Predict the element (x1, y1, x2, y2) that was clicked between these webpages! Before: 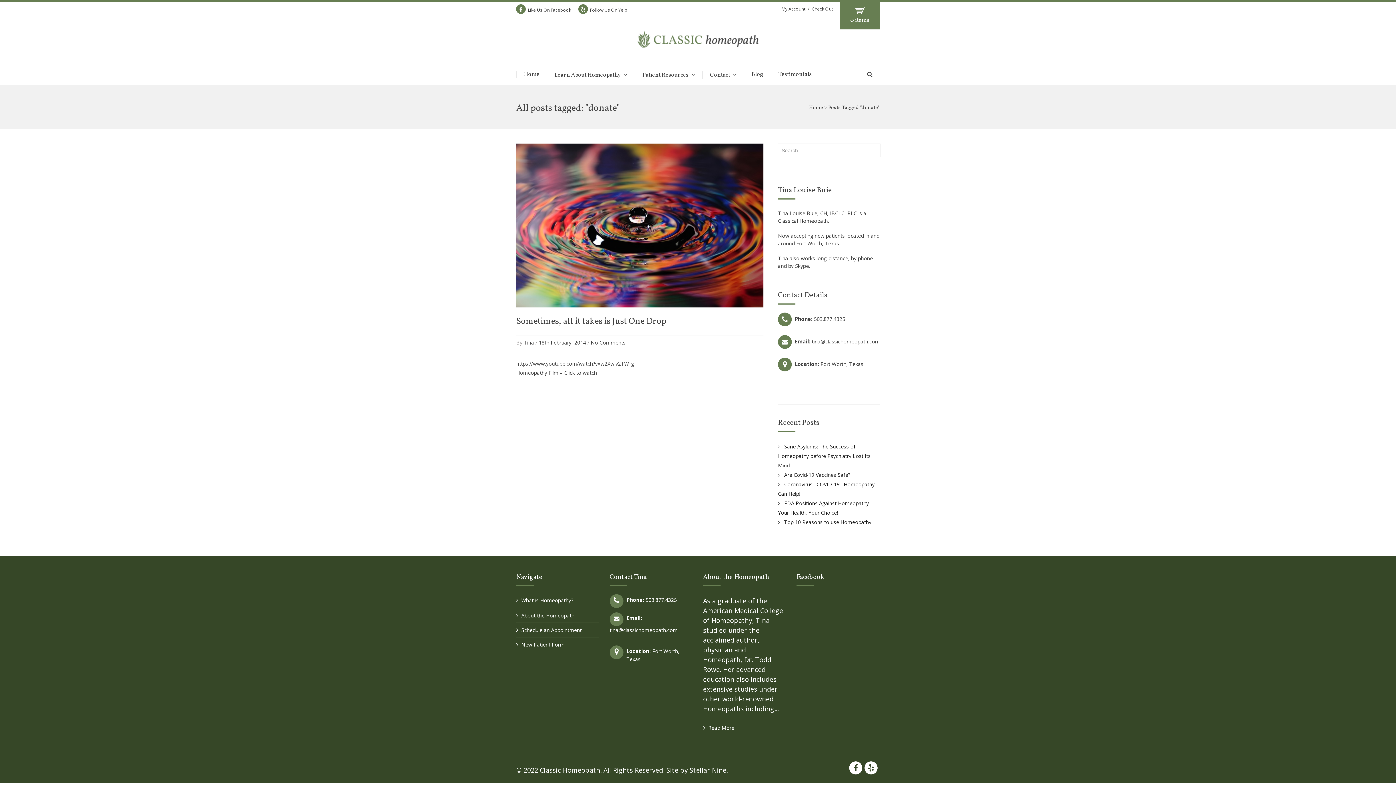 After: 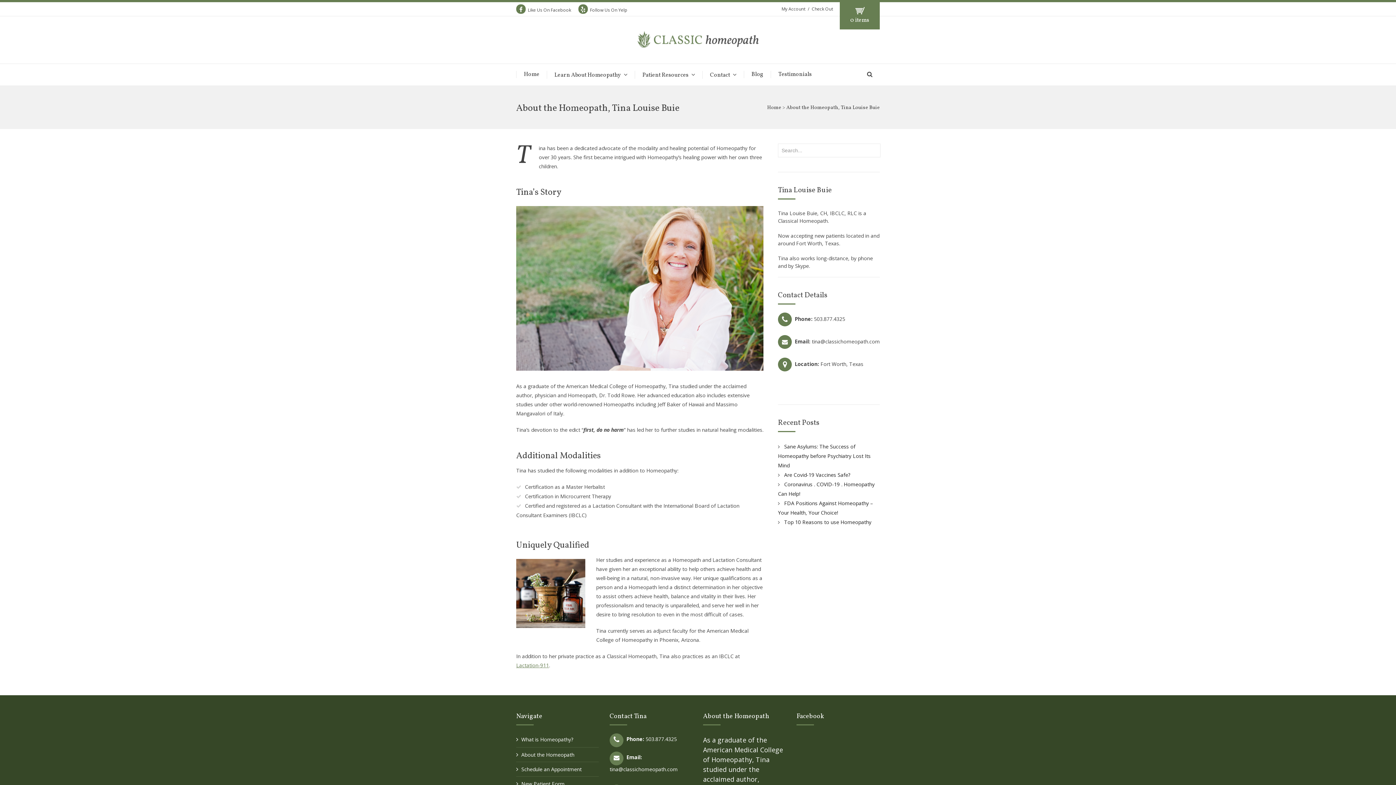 Action: label: Read More bbox: (708, 724, 734, 731)